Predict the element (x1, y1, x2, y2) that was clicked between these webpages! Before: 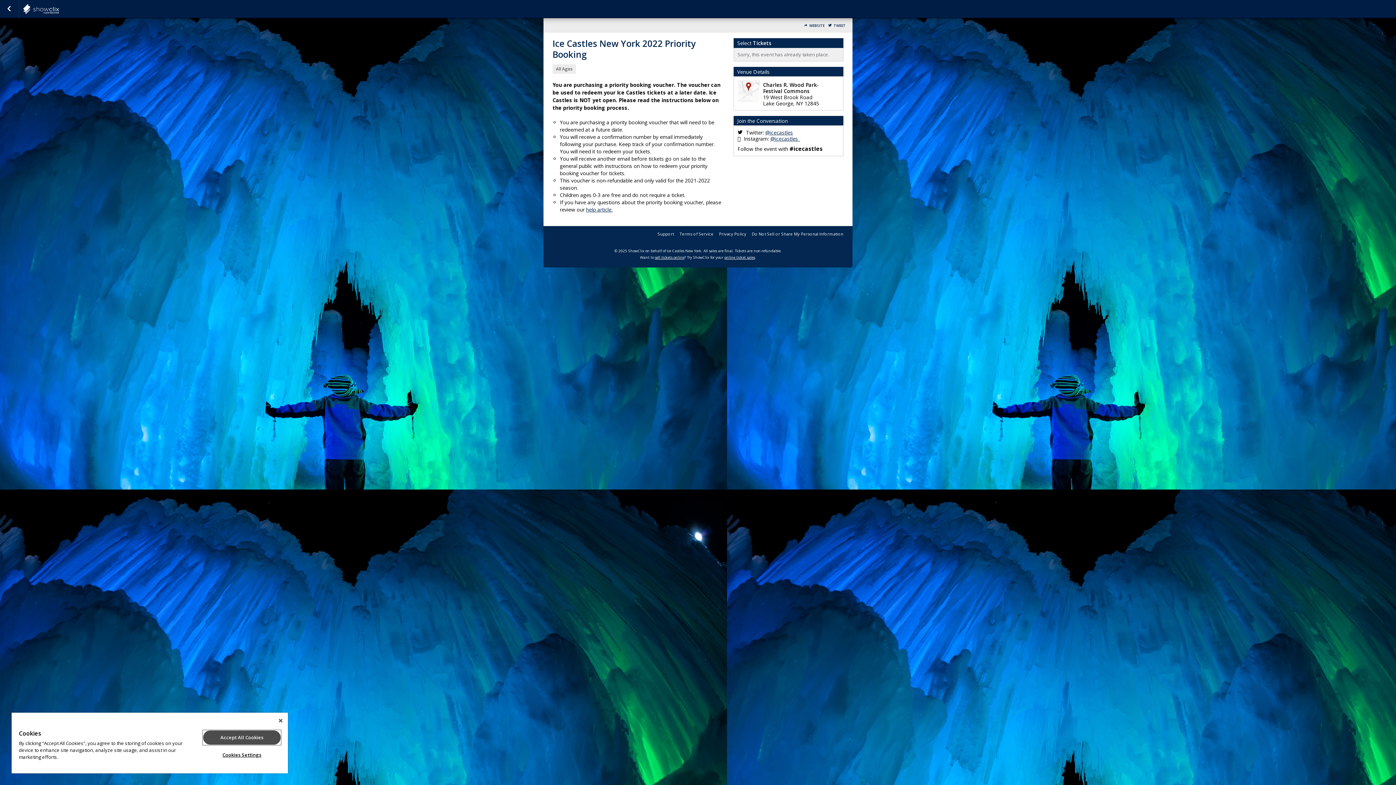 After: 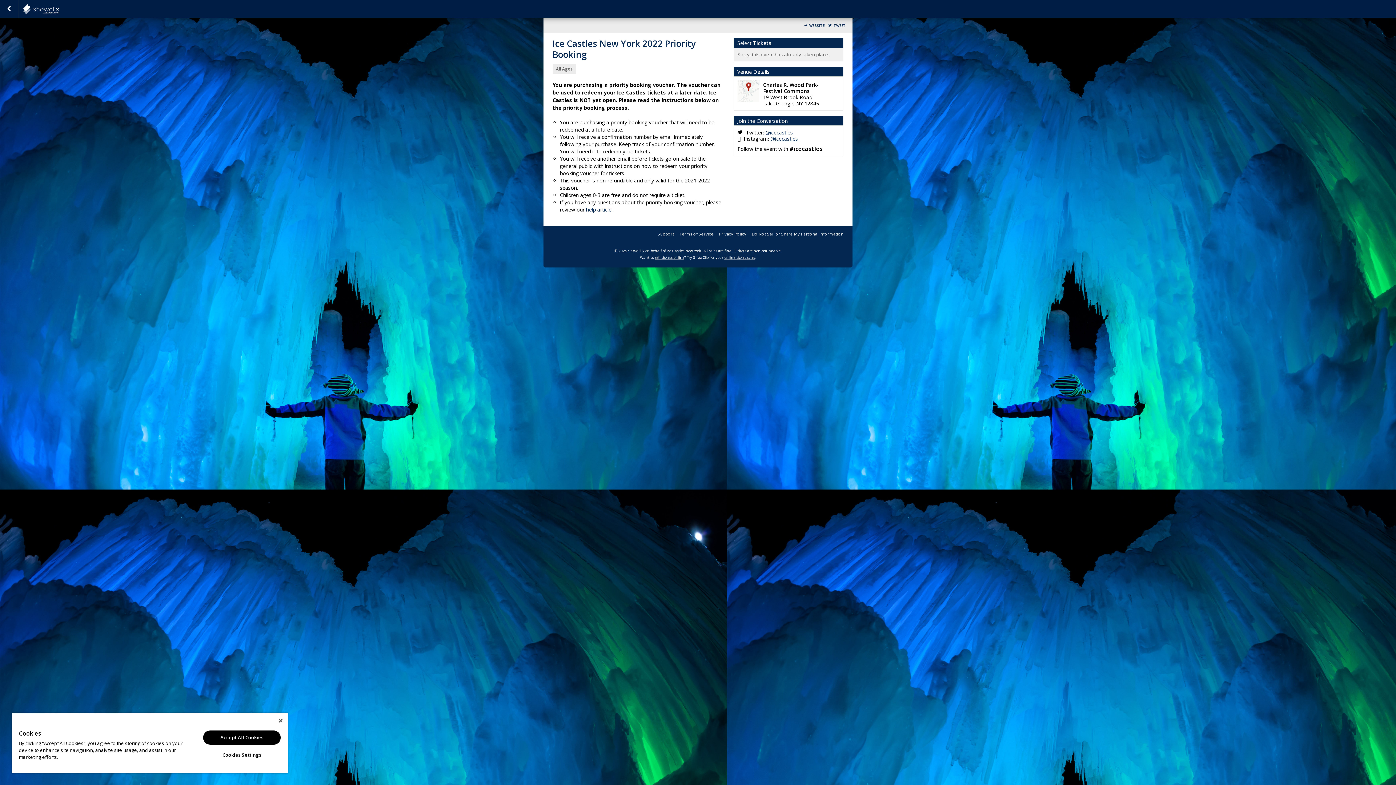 Action: label: Terms of Service bbox: (679, 231, 713, 236)